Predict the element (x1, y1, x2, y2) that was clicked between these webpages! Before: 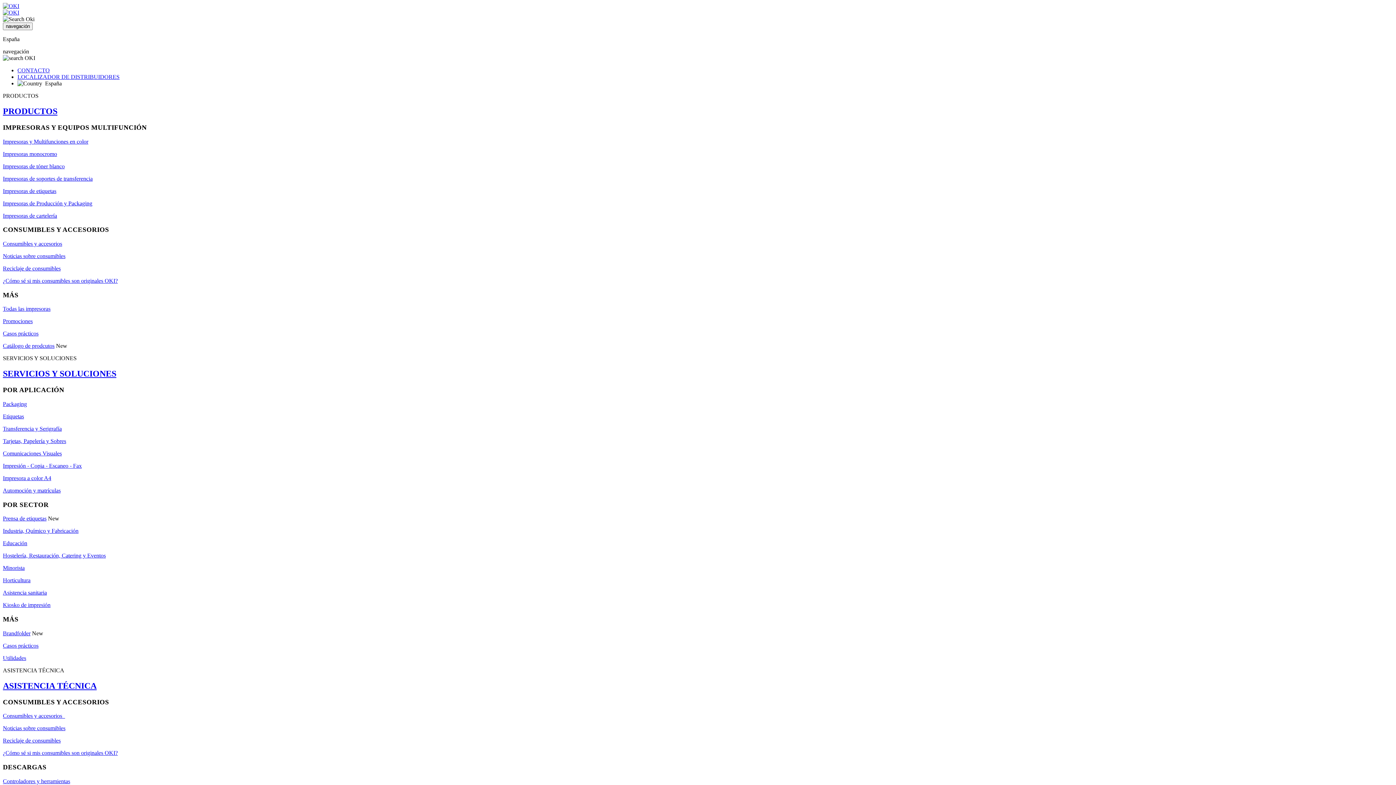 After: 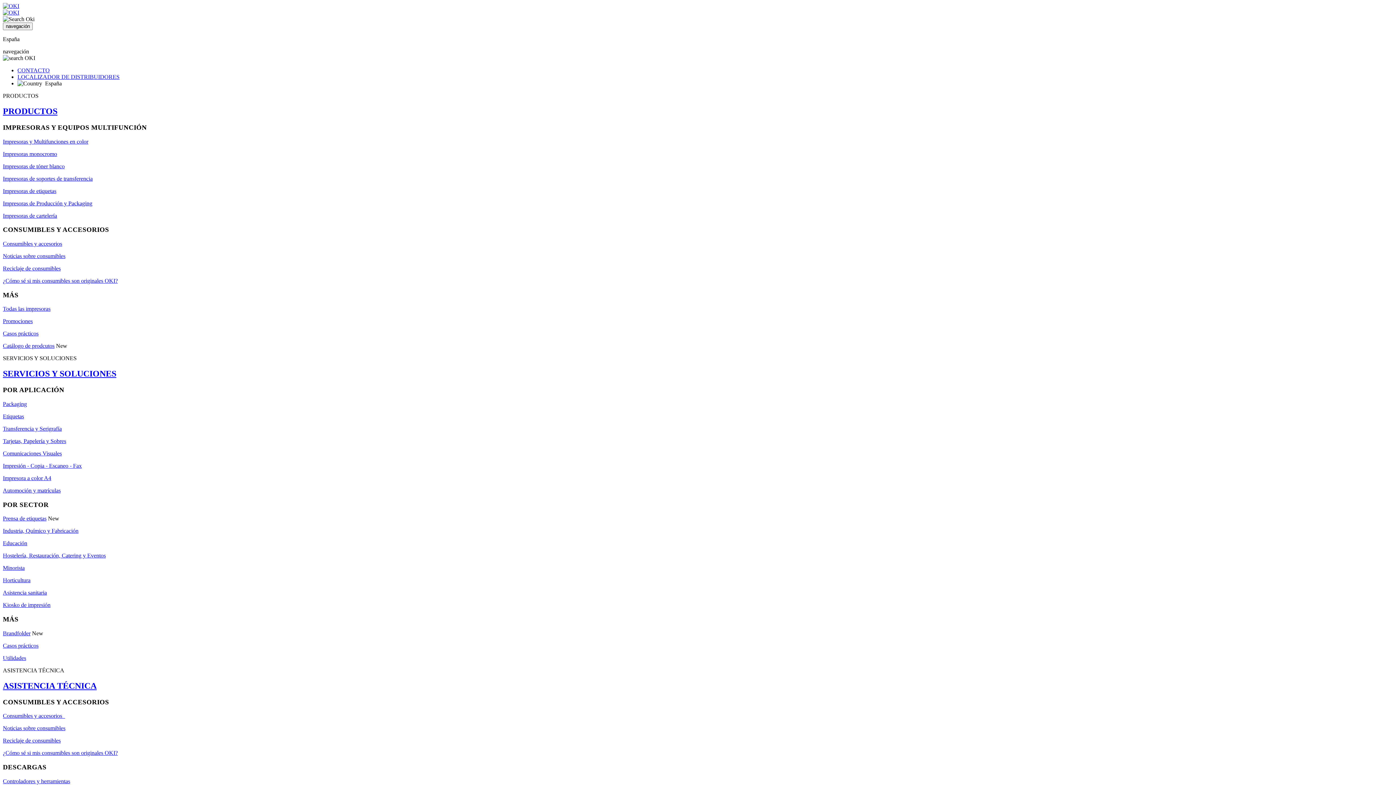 Action: label: Impresoras y Multifunciones en color bbox: (2, 138, 88, 144)